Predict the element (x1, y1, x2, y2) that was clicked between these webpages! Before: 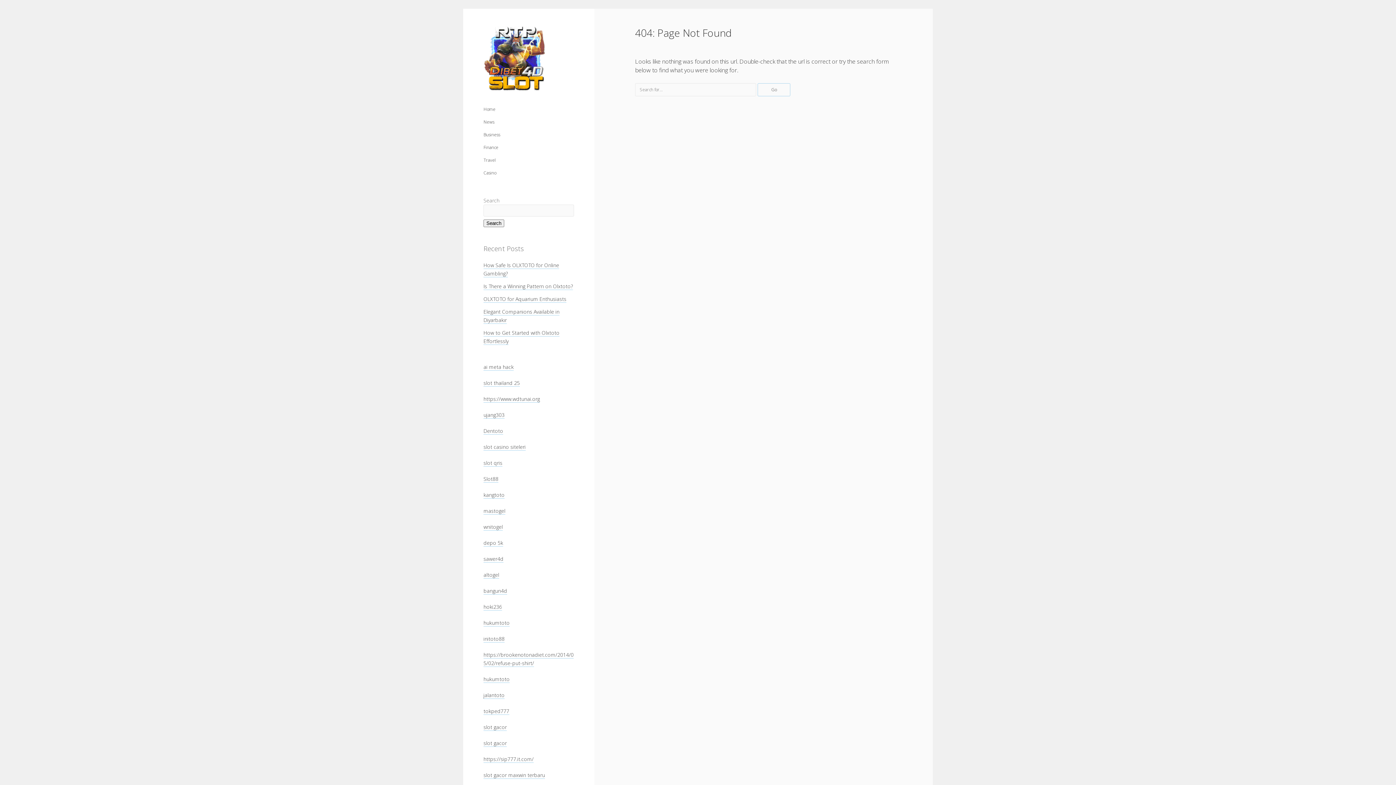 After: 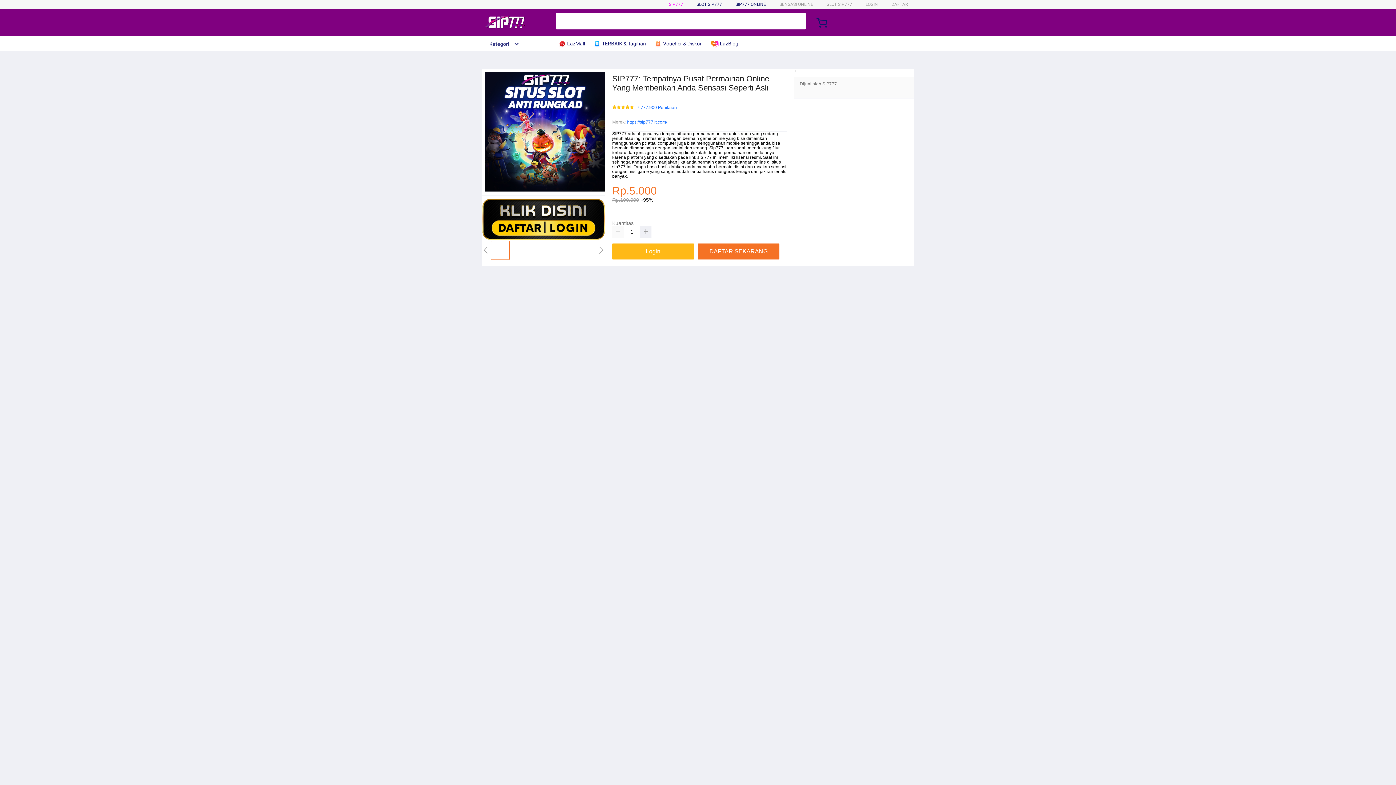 Action: label: https://sip777.it.com/ bbox: (483, 756, 533, 763)